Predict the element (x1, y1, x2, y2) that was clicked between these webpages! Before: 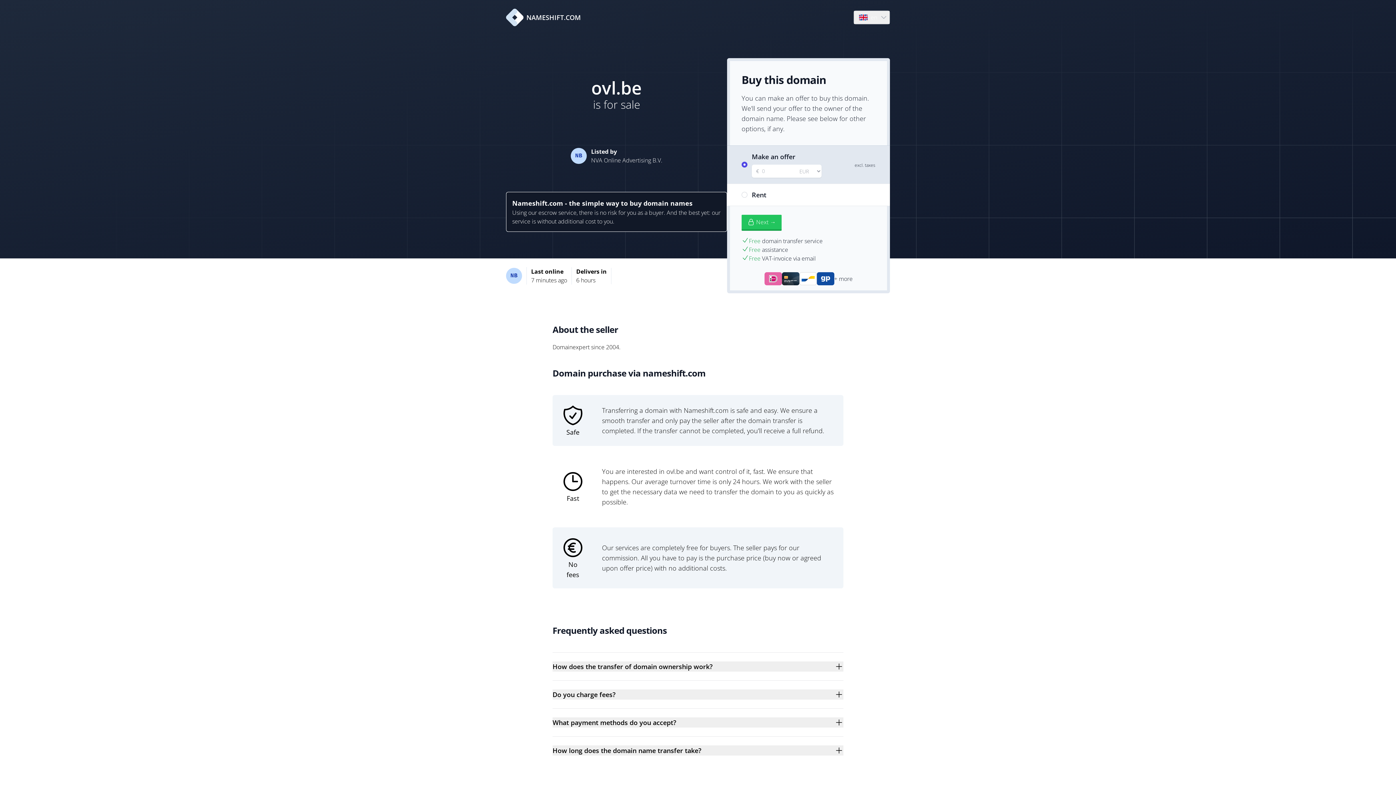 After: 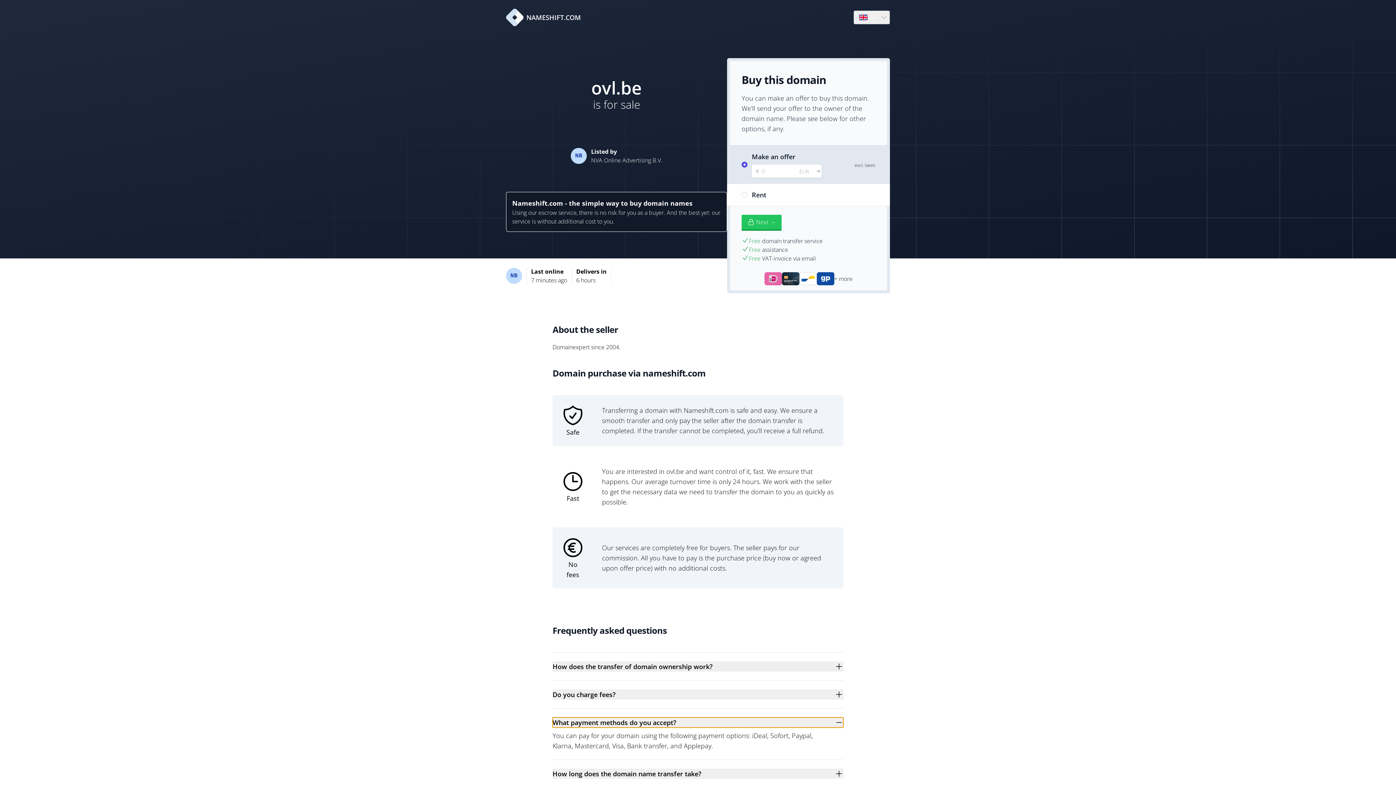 Action: label: What payment methods do you accept? bbox: (552, 717, 843, 728)